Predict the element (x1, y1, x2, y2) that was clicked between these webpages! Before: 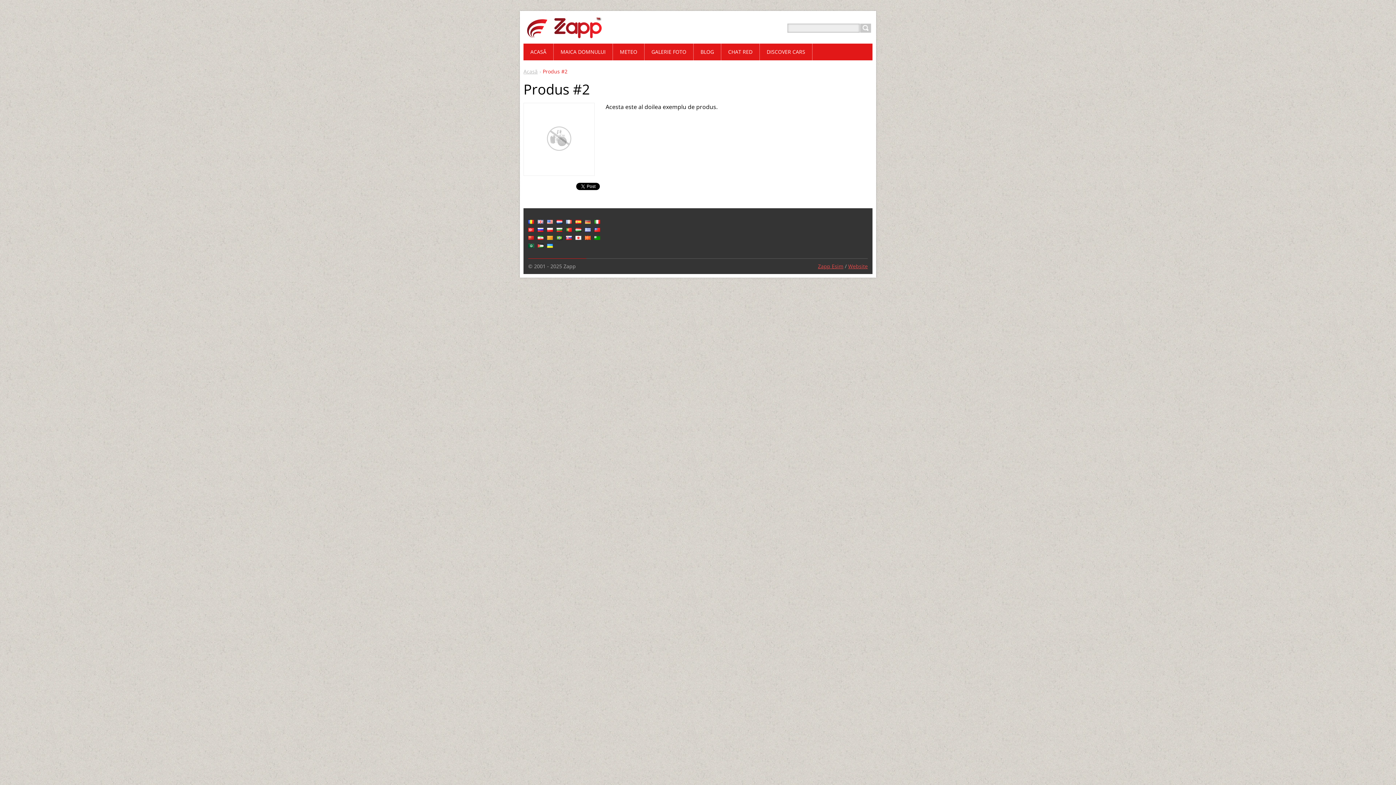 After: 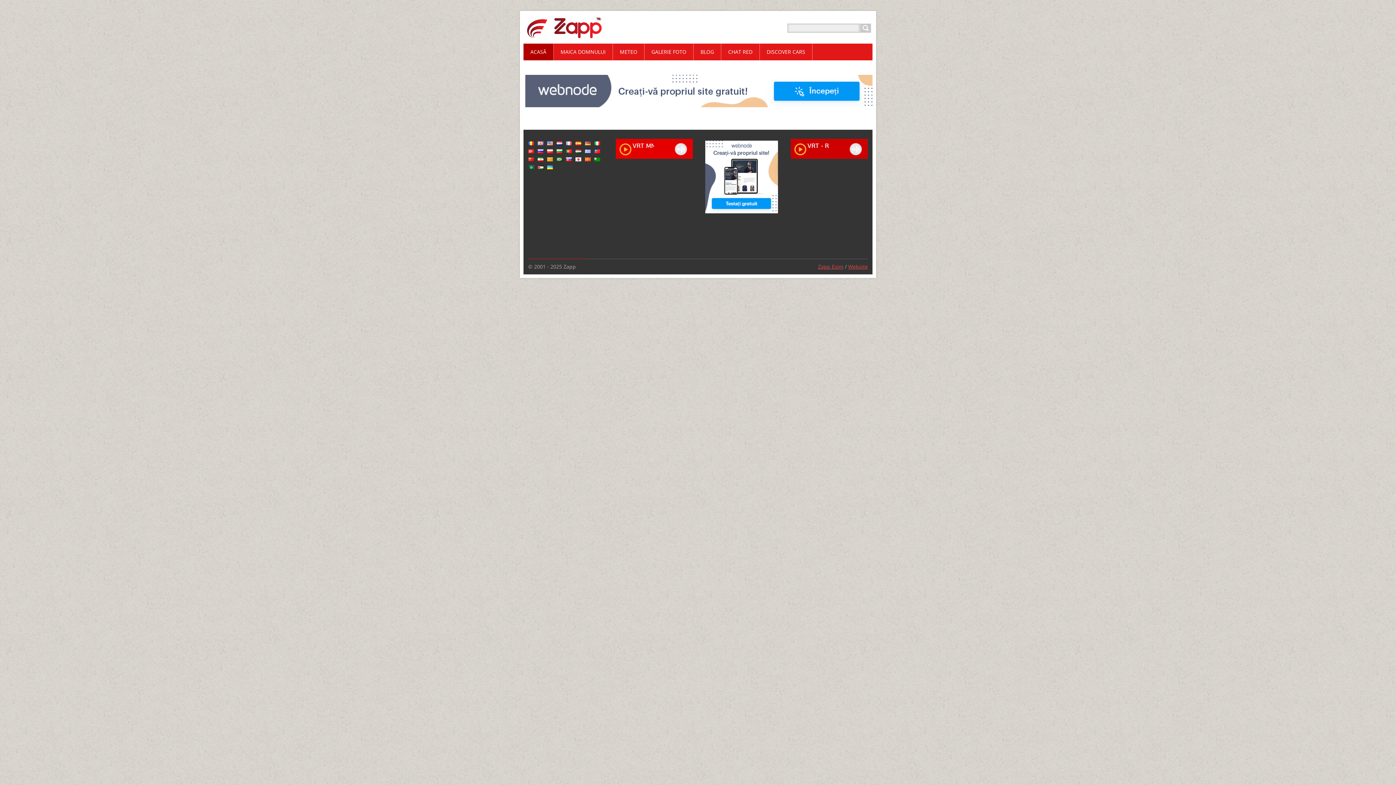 Action: label: ACASĂ bbox: (523, 43, 553, 60)